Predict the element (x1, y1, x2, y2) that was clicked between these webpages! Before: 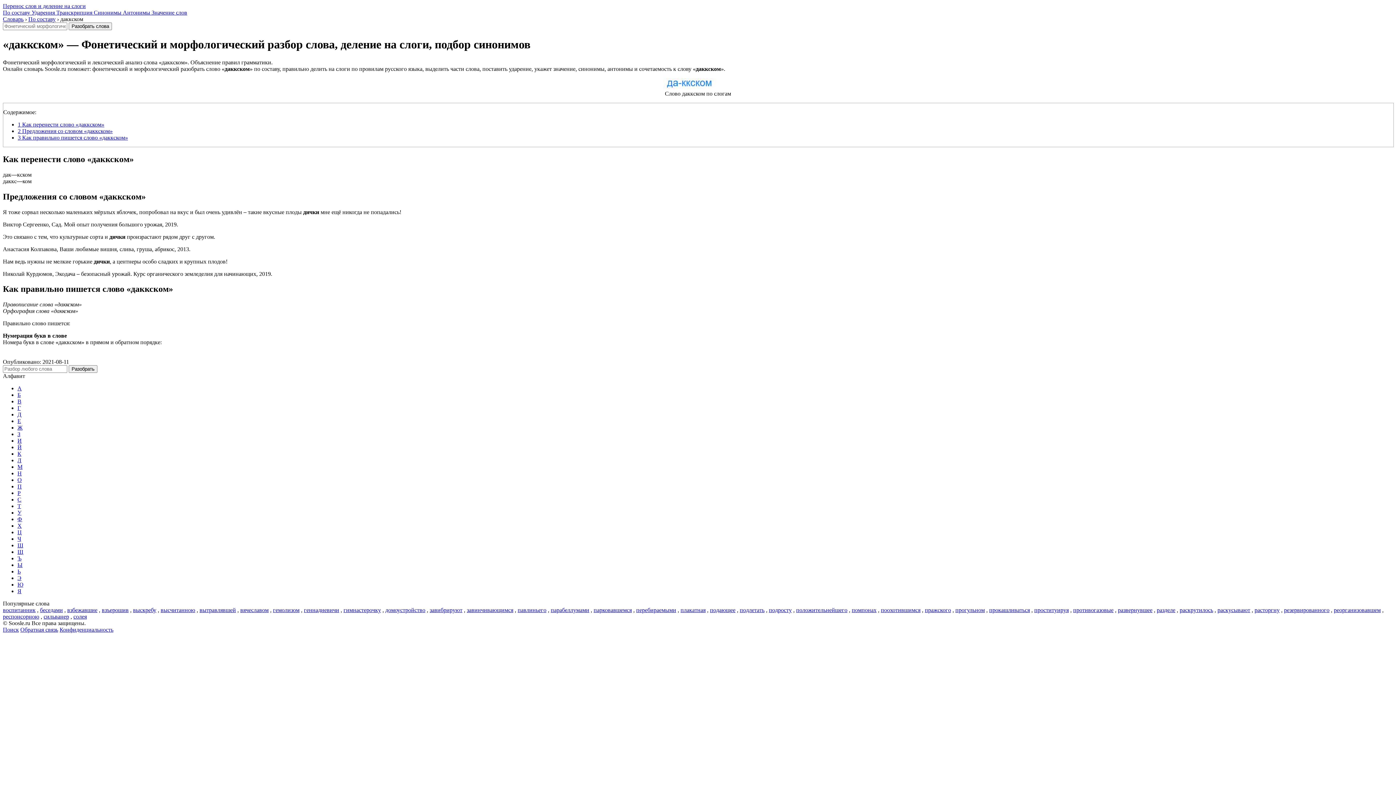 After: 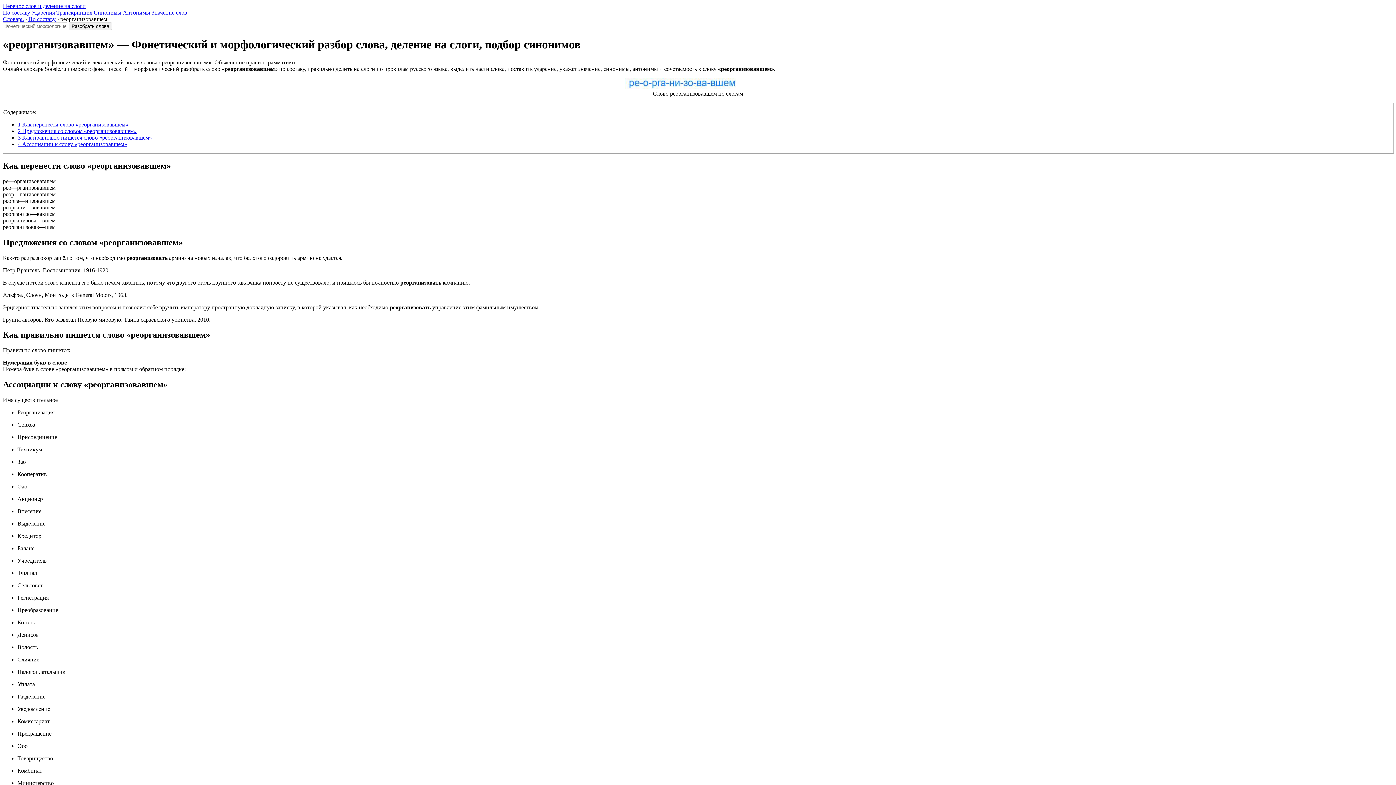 Action: bbox: (1334, 607, 1381, 613) label: реорганизовавшем